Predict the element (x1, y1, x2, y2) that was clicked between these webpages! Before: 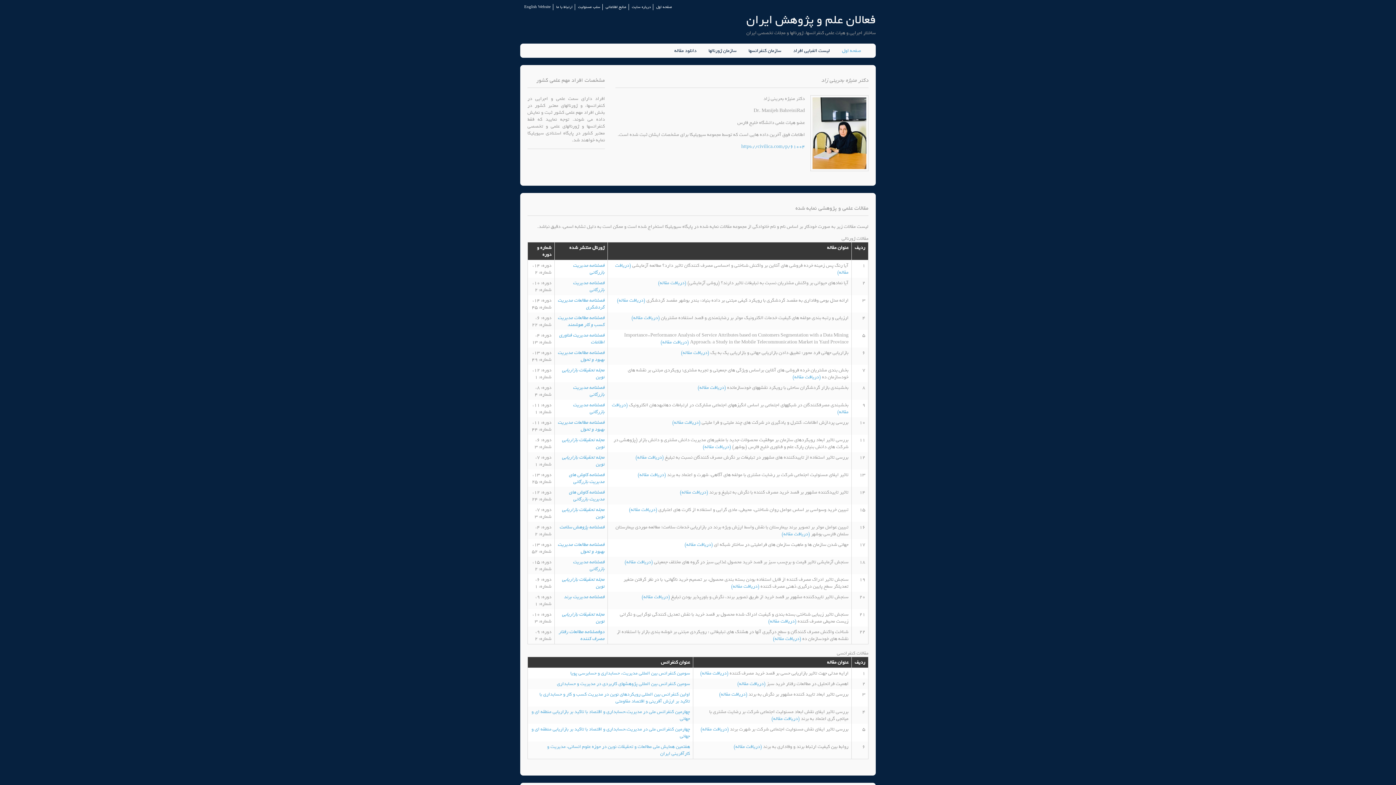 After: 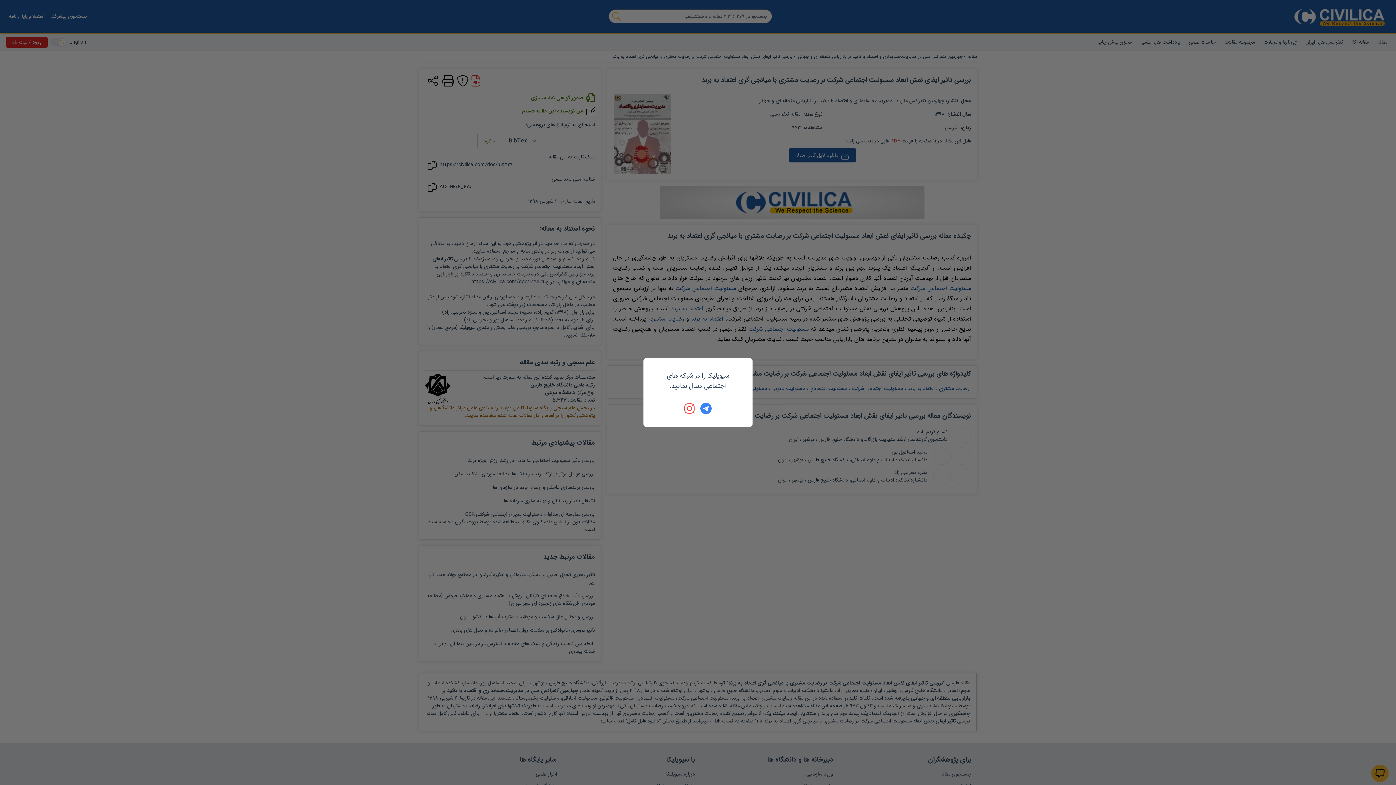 Action: label:  (دریافت مقاله) bbox: (771, 715, 801, 722)